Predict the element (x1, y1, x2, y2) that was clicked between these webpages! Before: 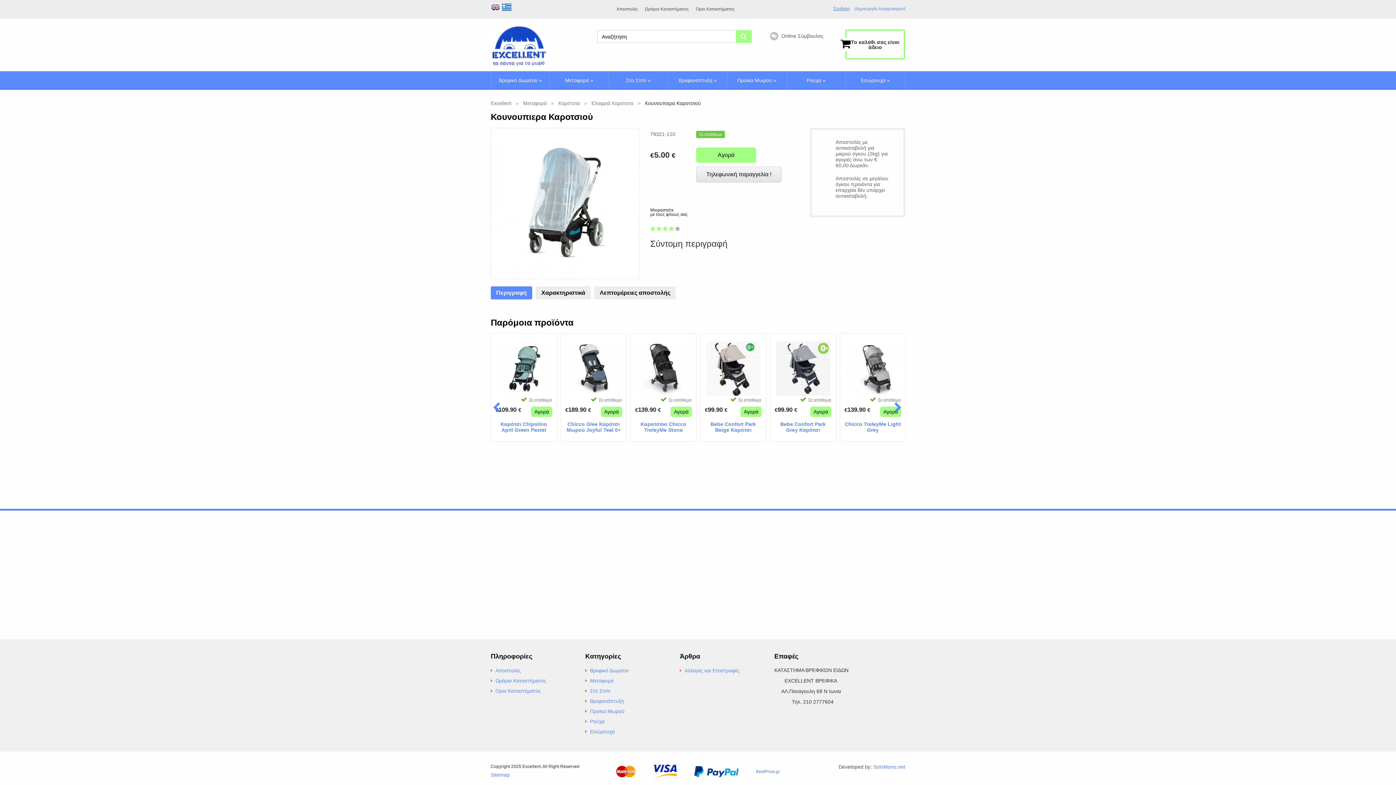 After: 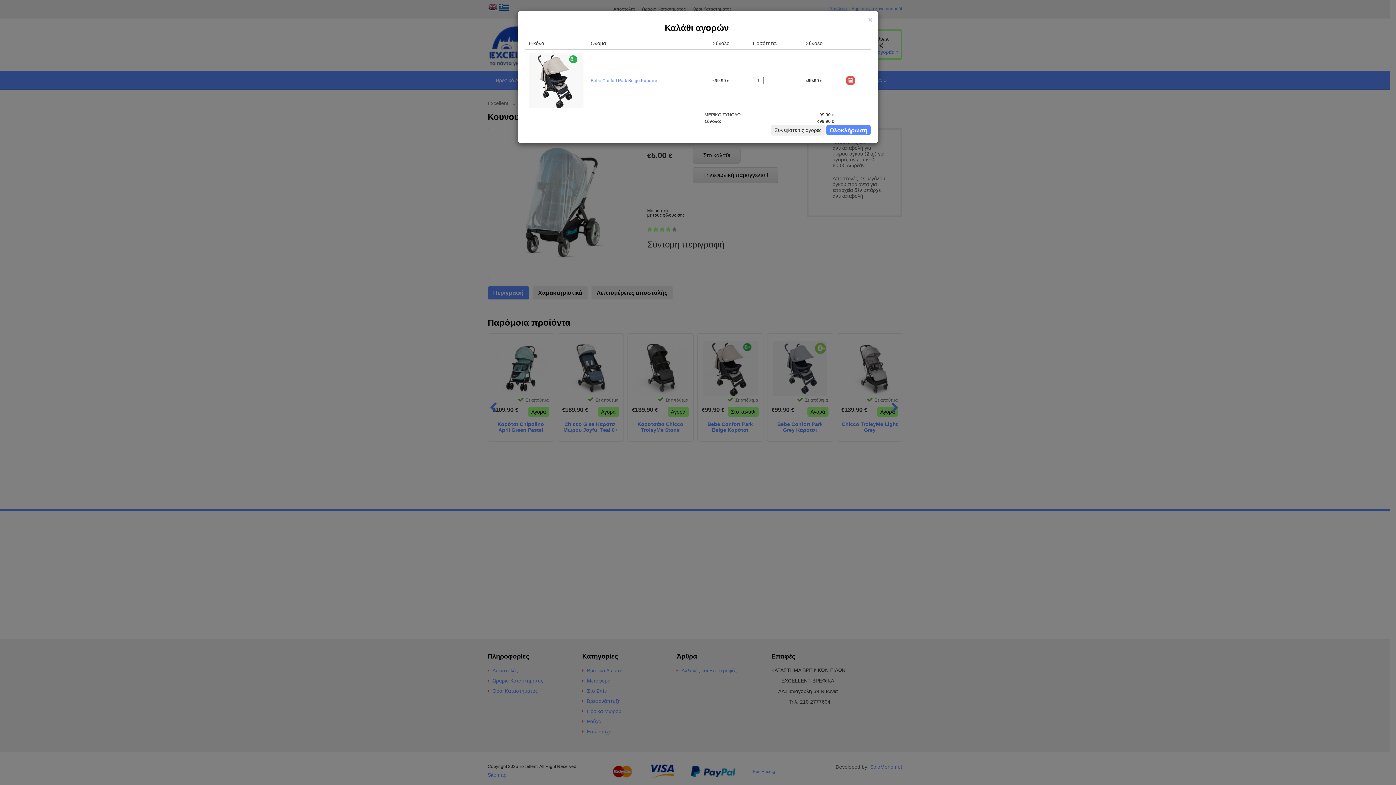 Action: label: Αγορά bbox: (740, 404, 761, 414)